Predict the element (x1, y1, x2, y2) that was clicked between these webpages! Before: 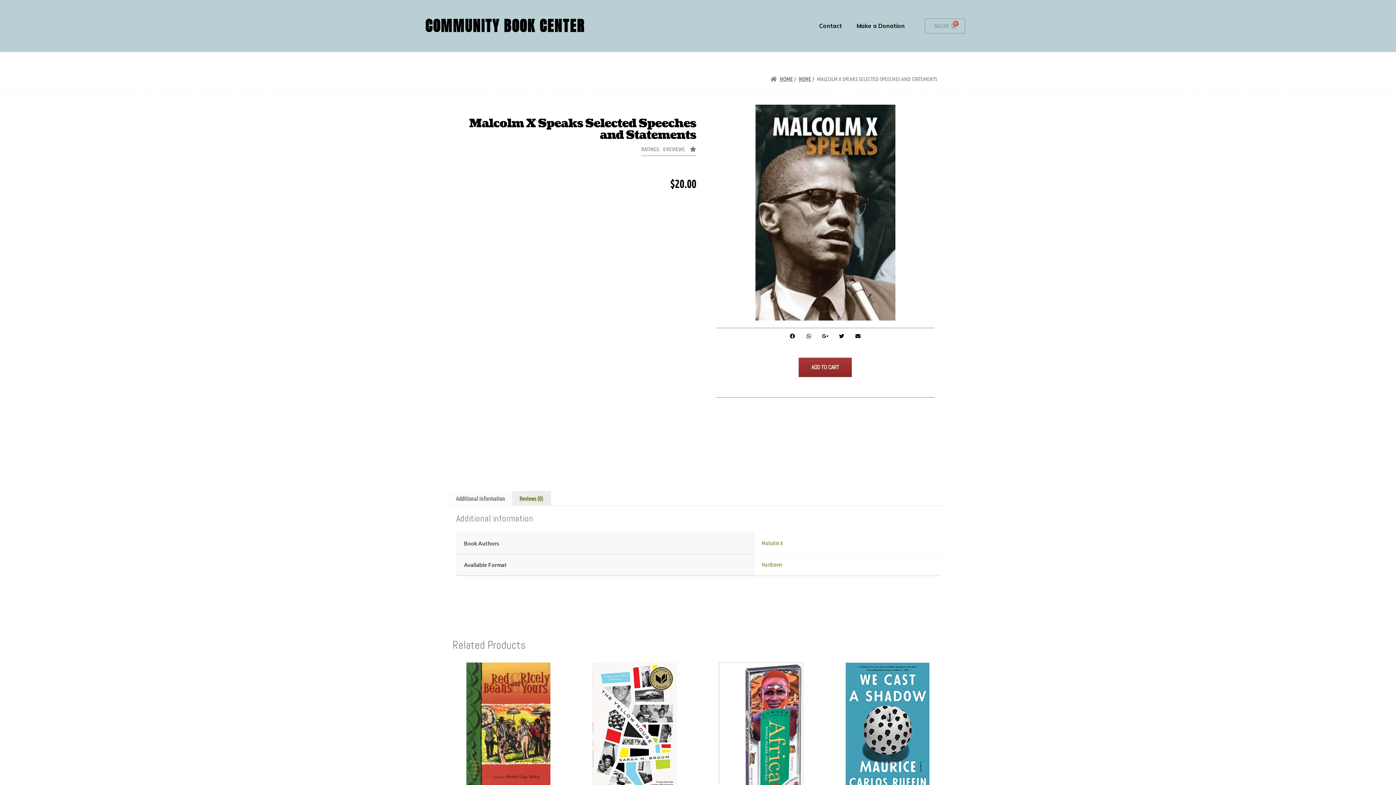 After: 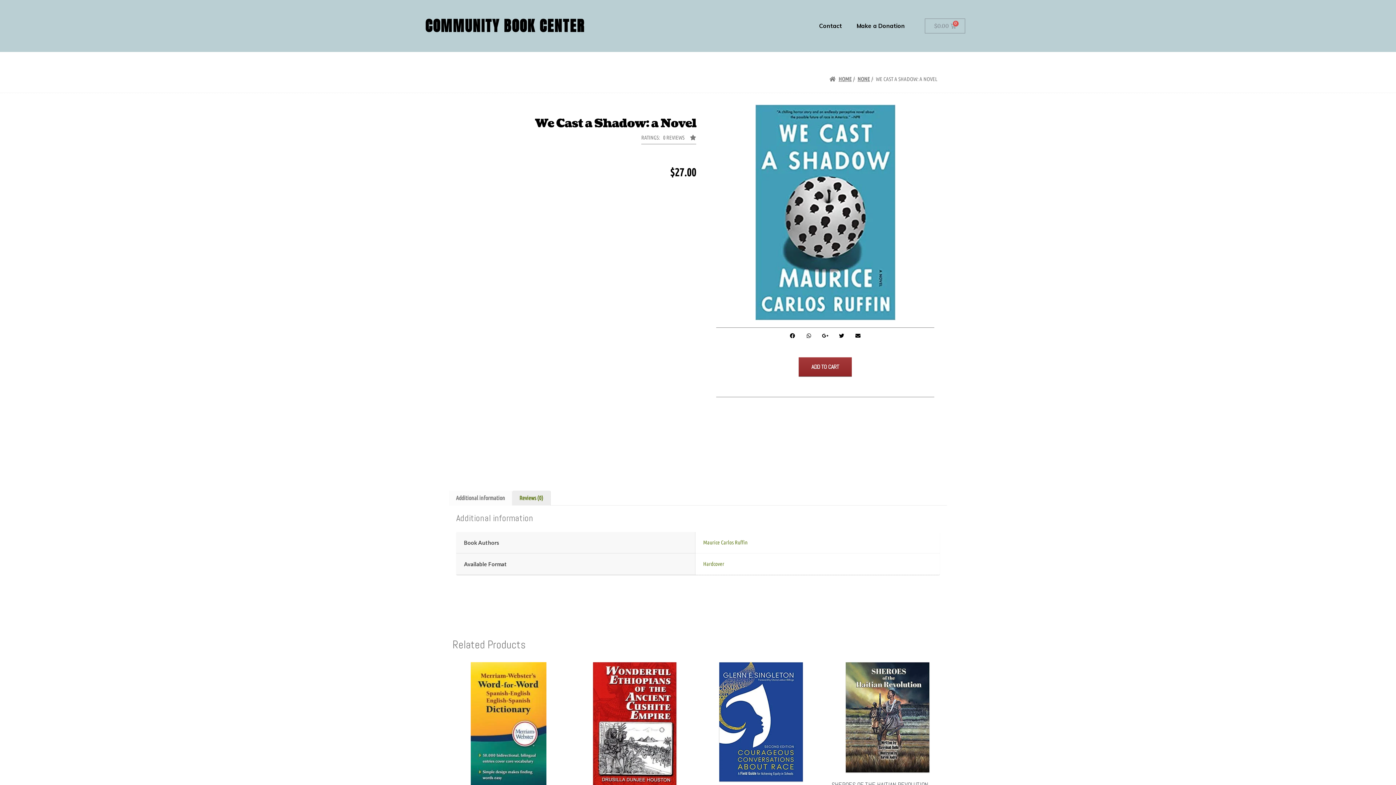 Action: label: WE CAST A SHADOW: A NOVEL
Maurice Carlos Ruffin
HARDCOVER
$27.00 bbox: (831, 662, 943, 843)